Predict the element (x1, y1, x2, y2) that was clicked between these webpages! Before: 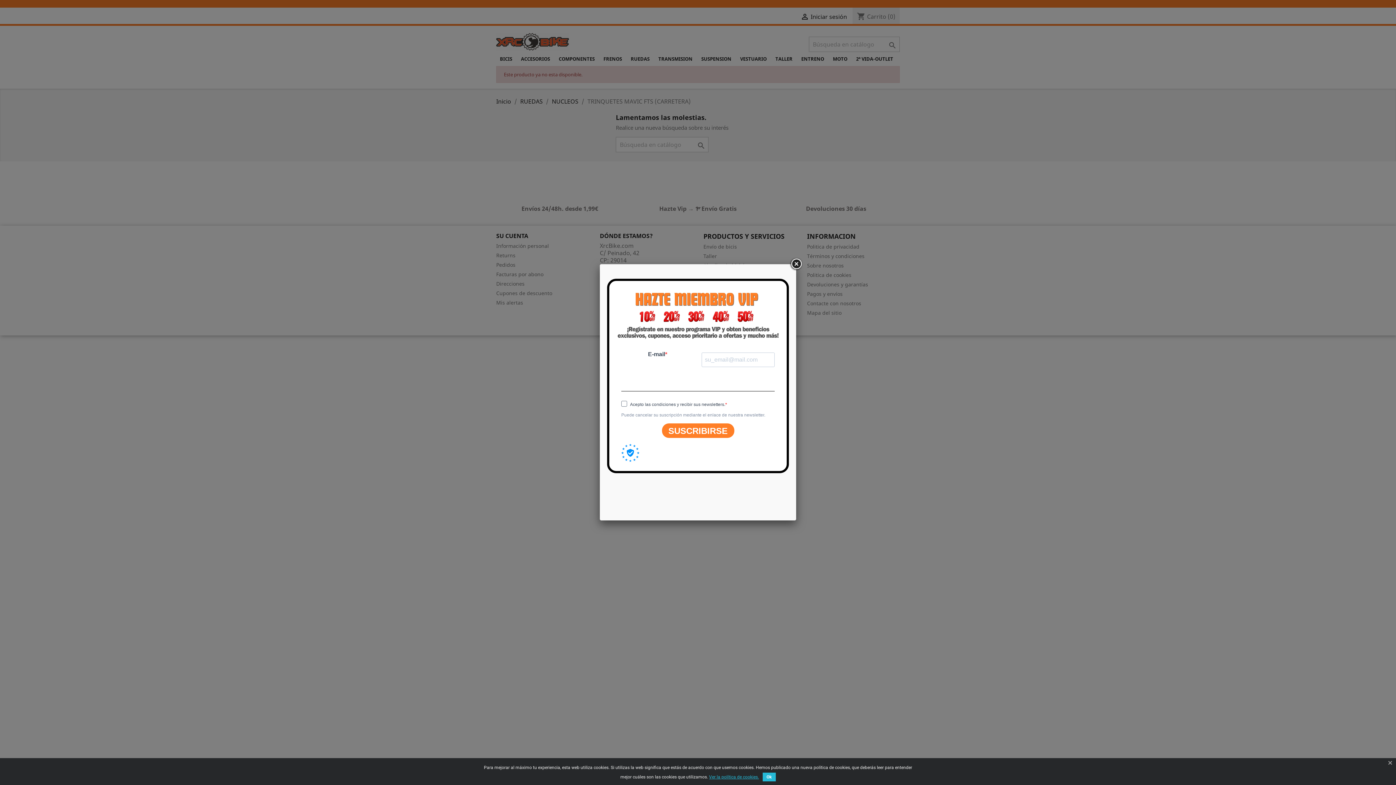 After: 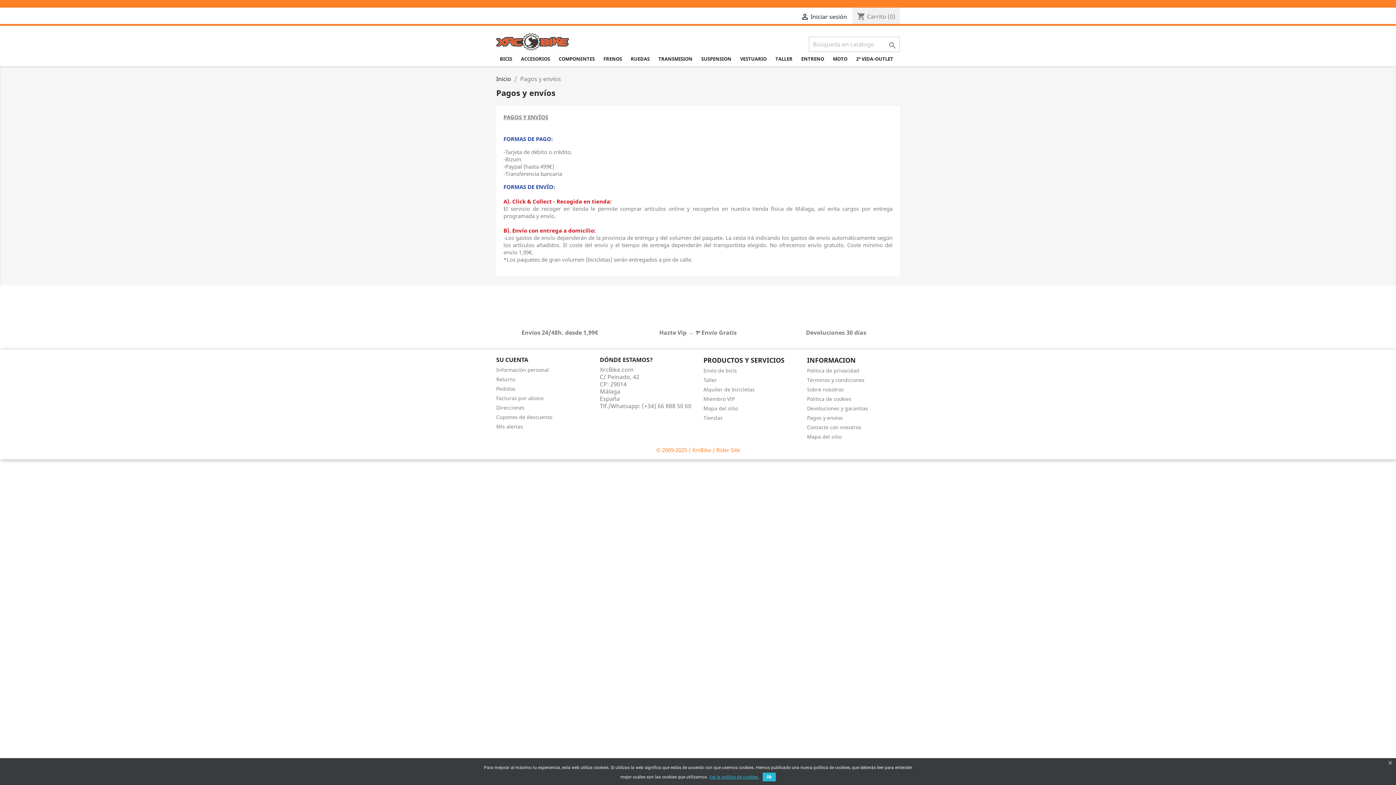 Action: bbox: (807, 290, 842, 297) label: Pagos y envíos